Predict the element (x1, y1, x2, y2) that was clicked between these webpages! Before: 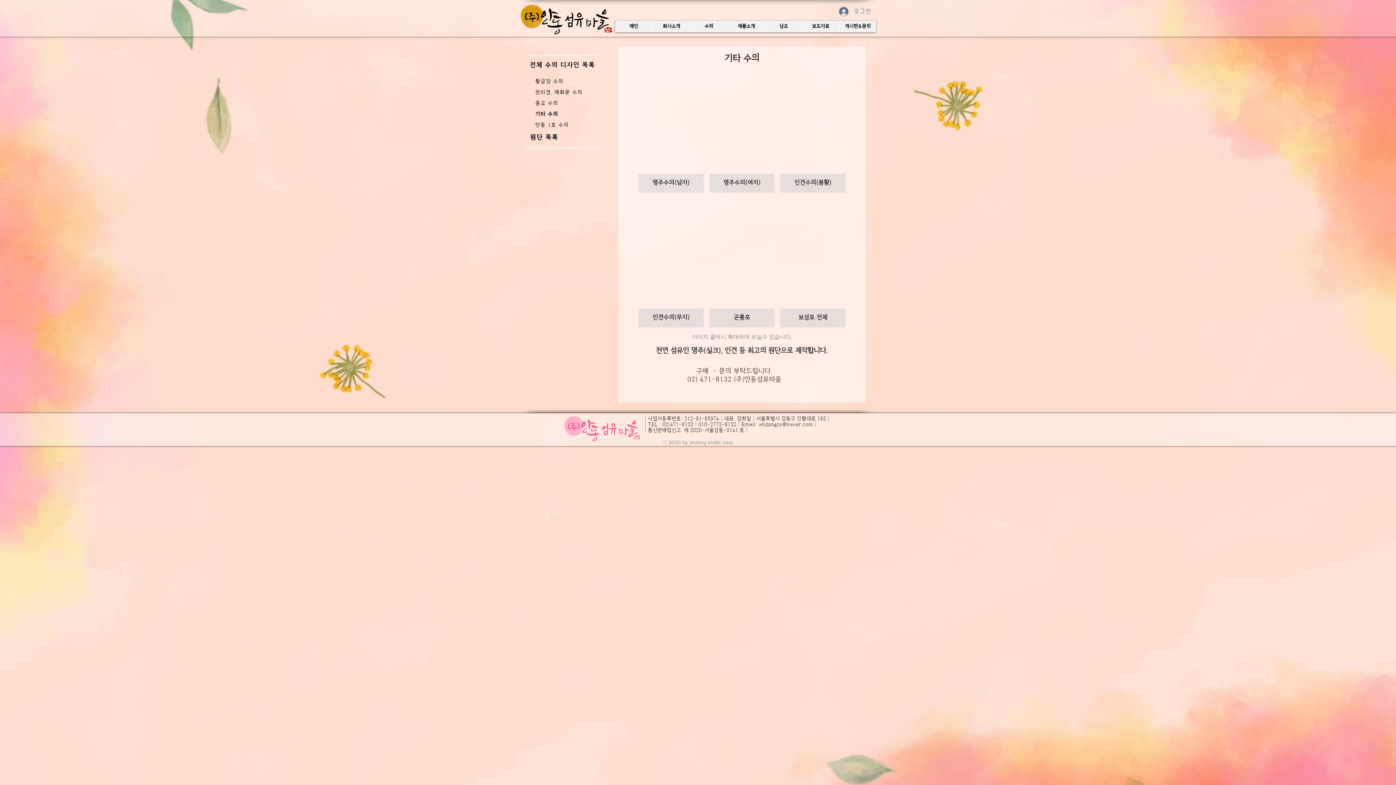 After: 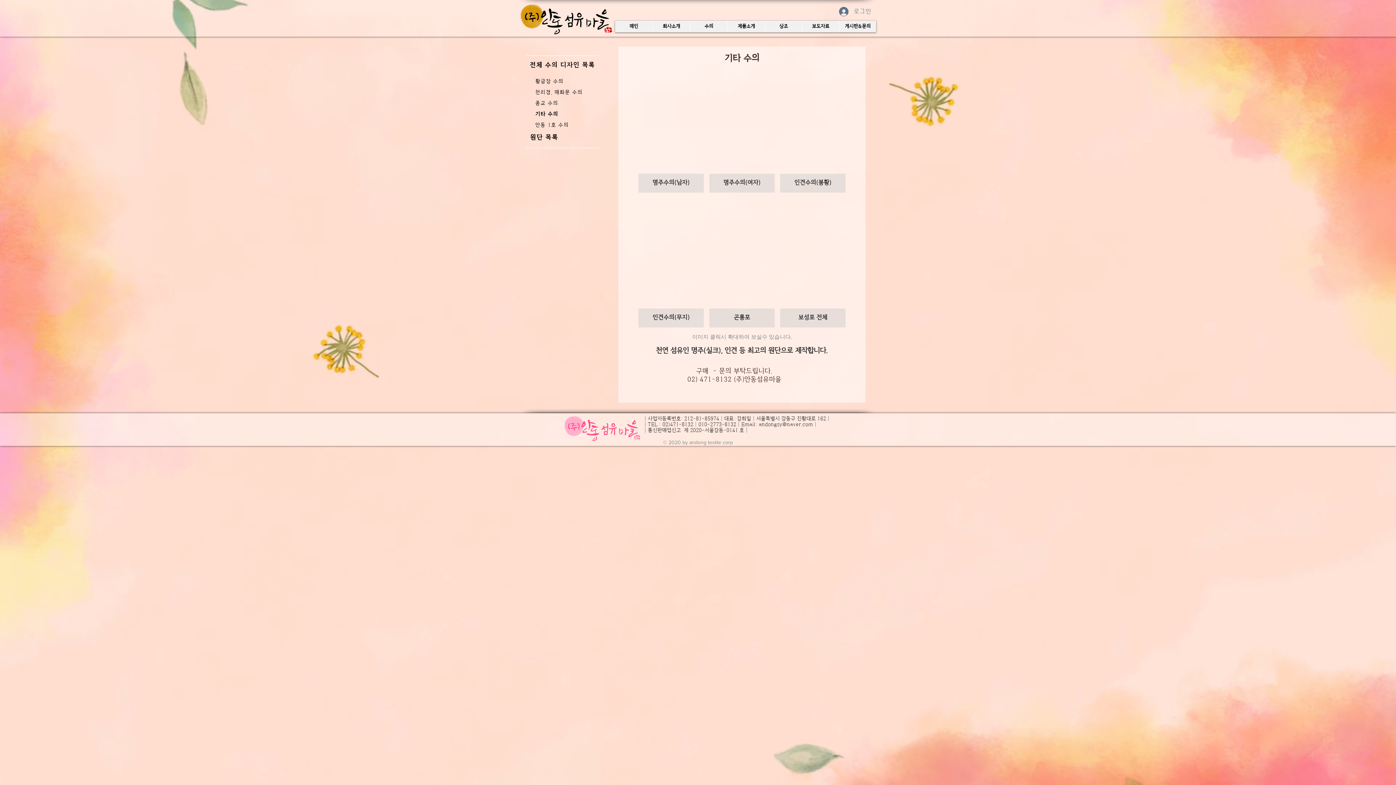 Action: bbox: (802, 20, 839, 32) label: 보도자료